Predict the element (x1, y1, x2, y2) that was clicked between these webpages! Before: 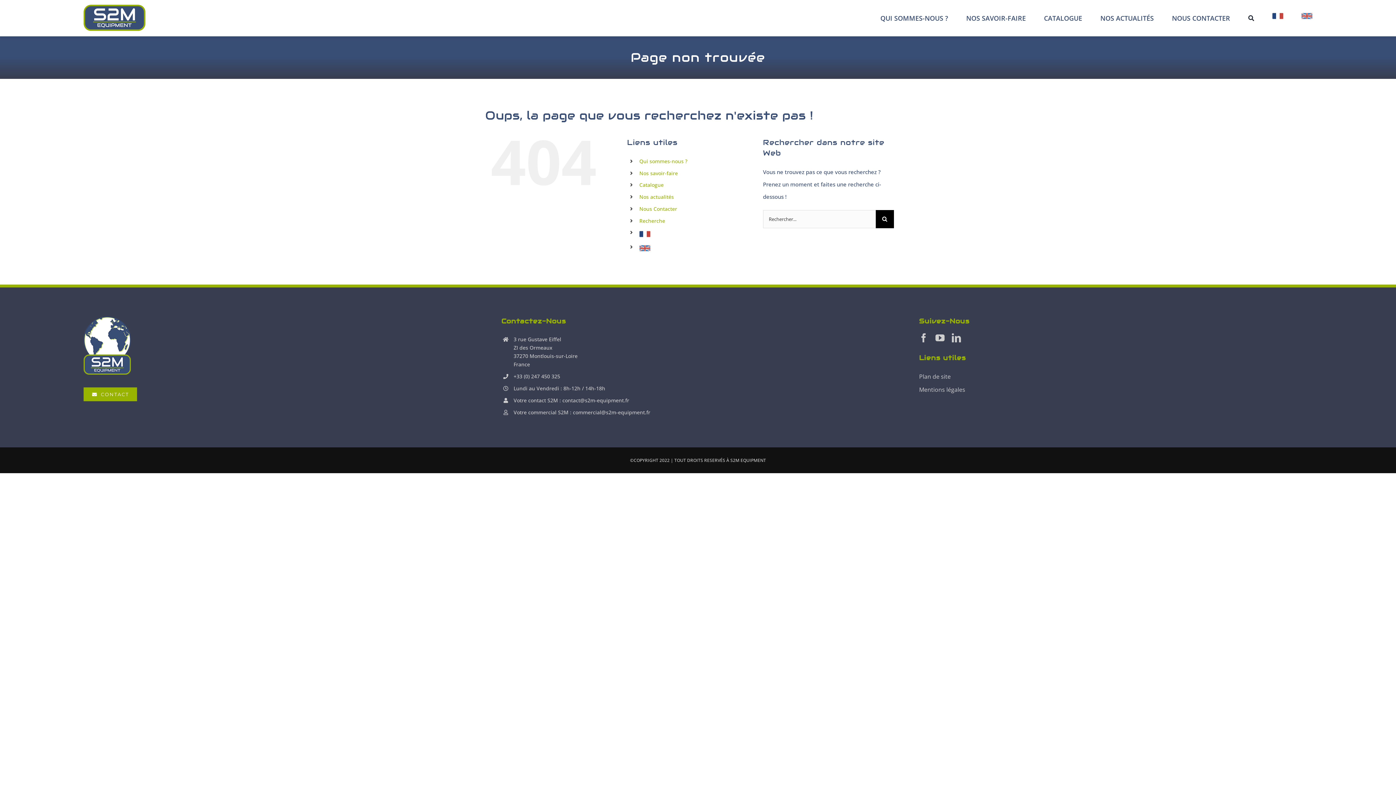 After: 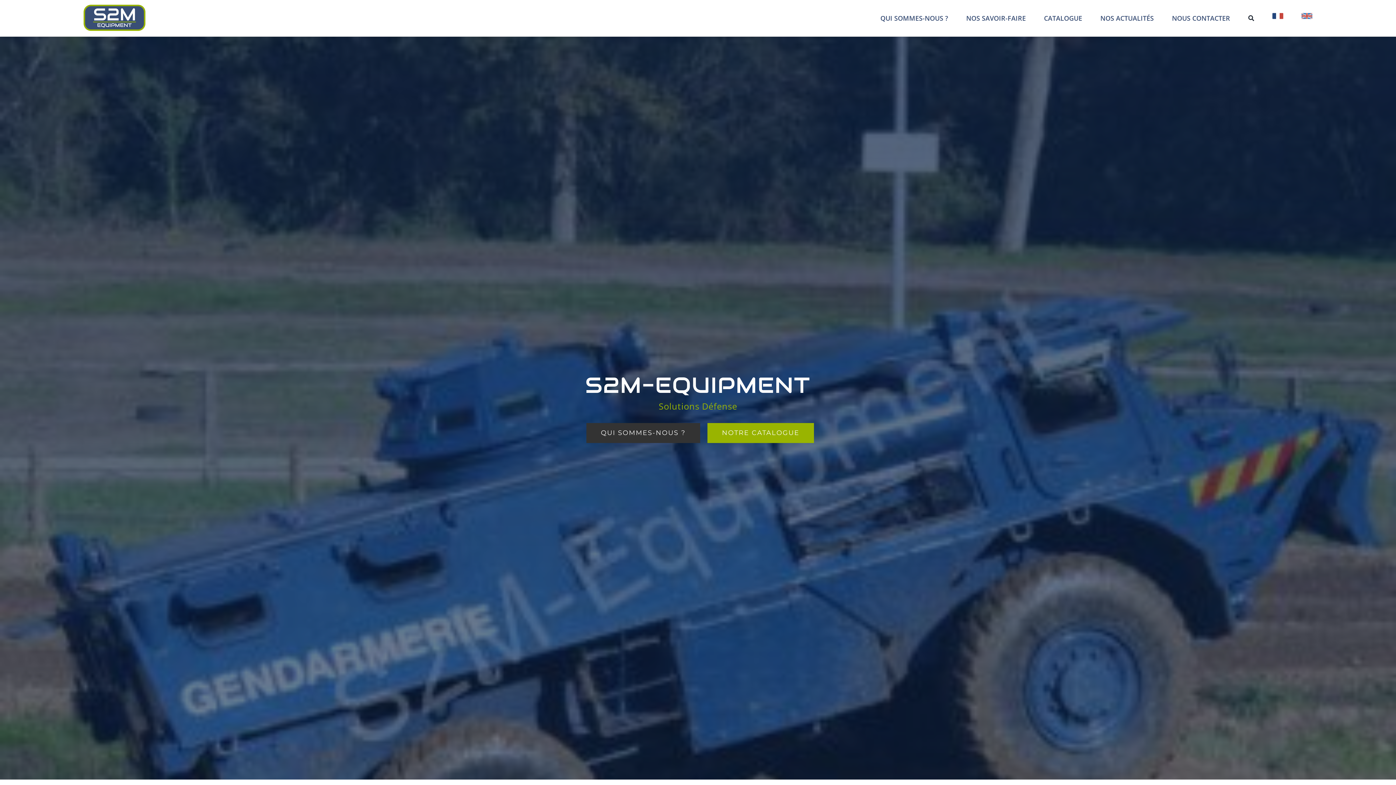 Action: bbox: (1272, 0, 1283, 36)